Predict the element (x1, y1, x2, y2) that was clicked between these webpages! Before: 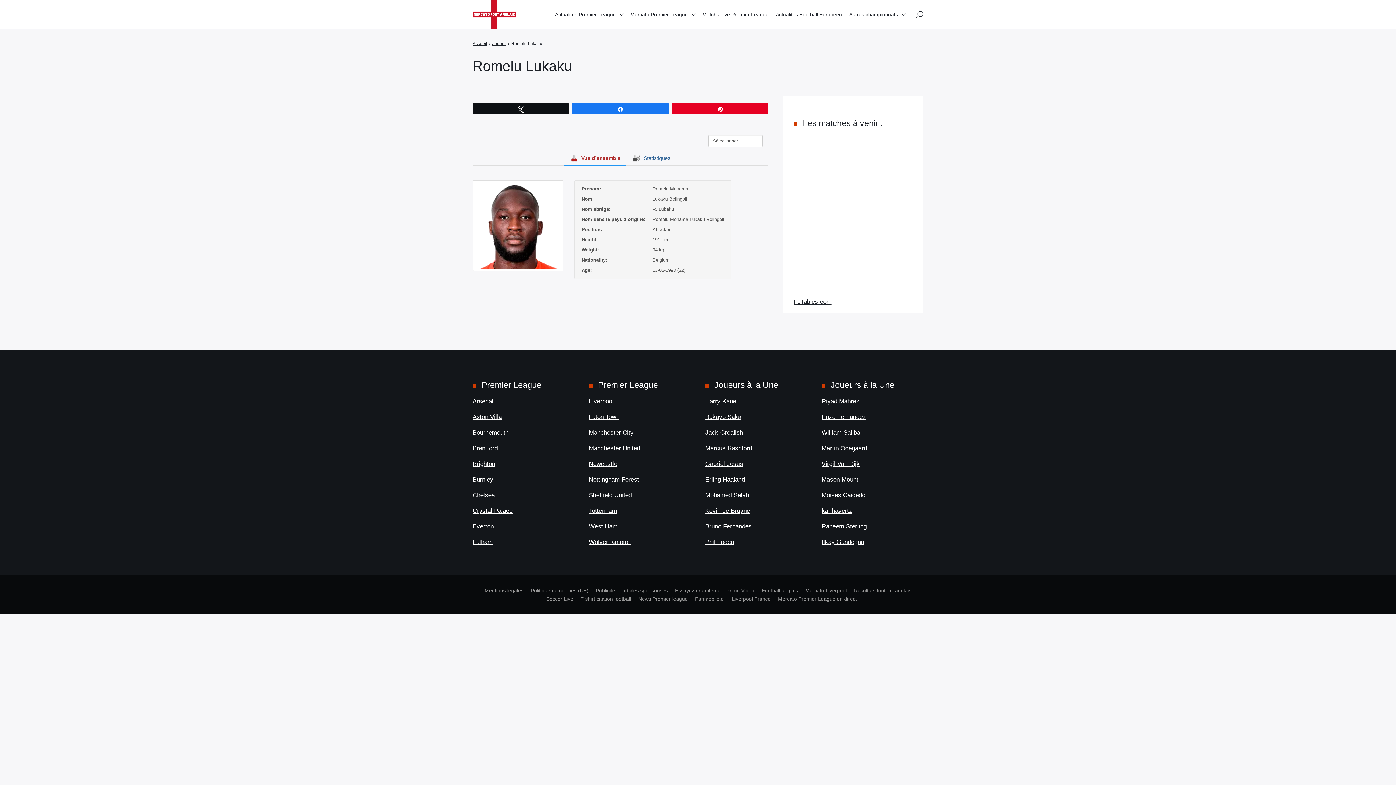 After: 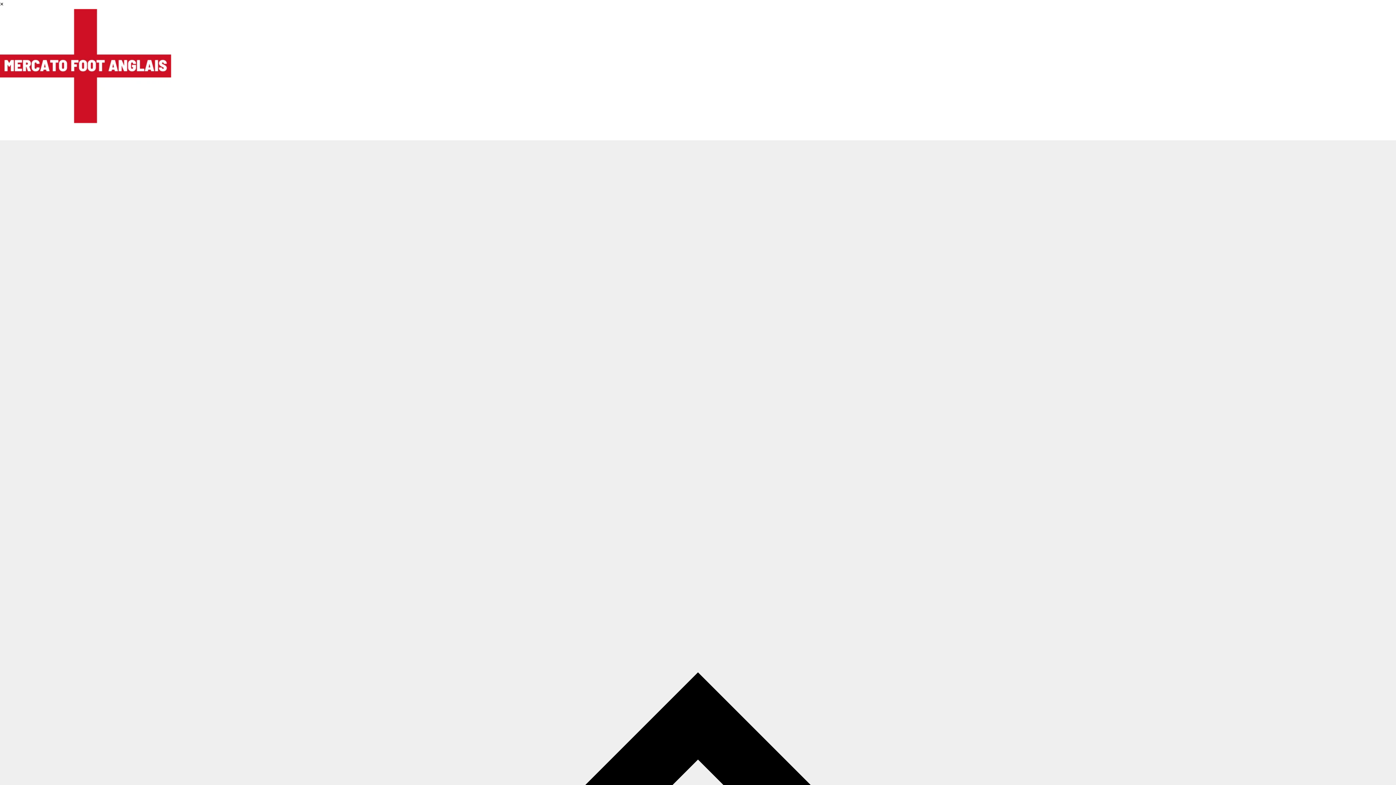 Action: label: Riyad Mahrez bbox: (821, 398, 859, 405)